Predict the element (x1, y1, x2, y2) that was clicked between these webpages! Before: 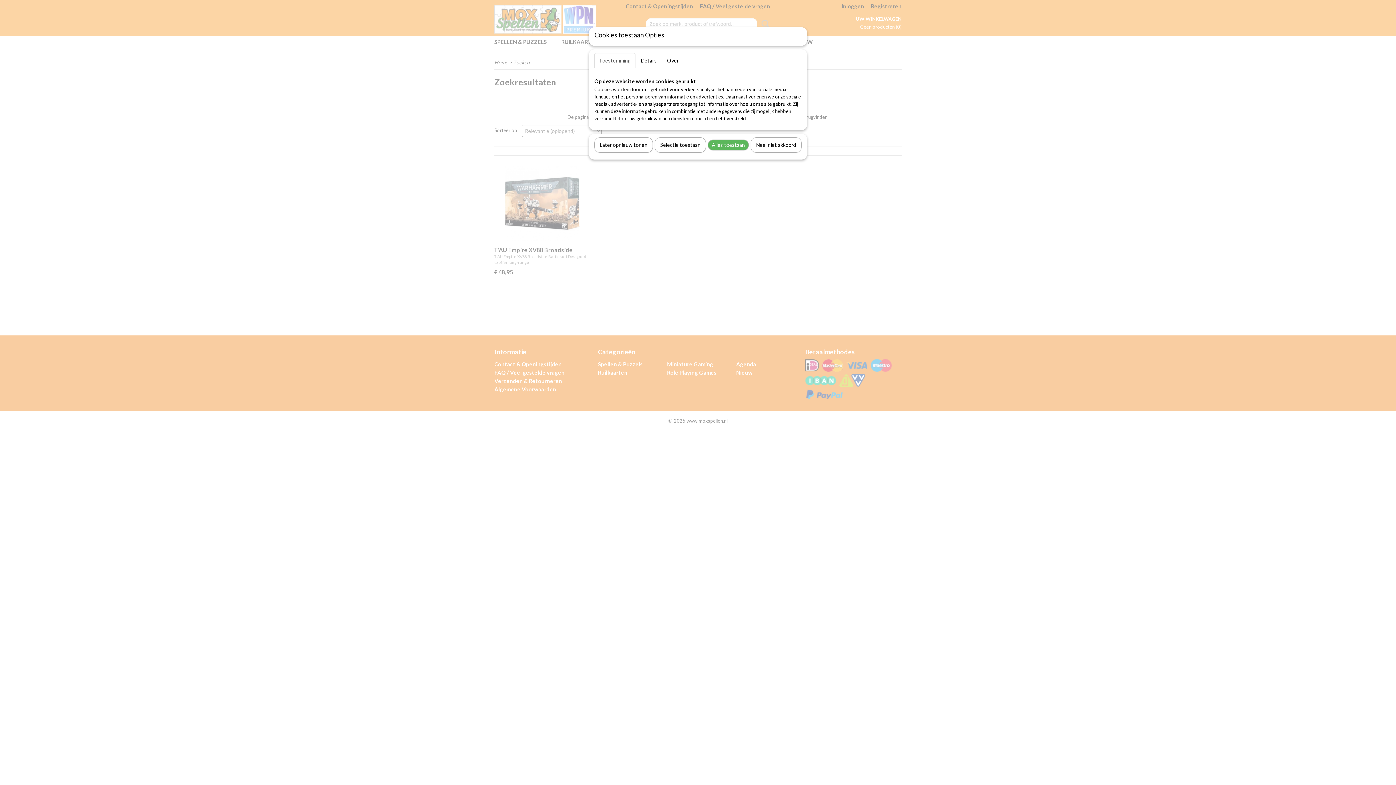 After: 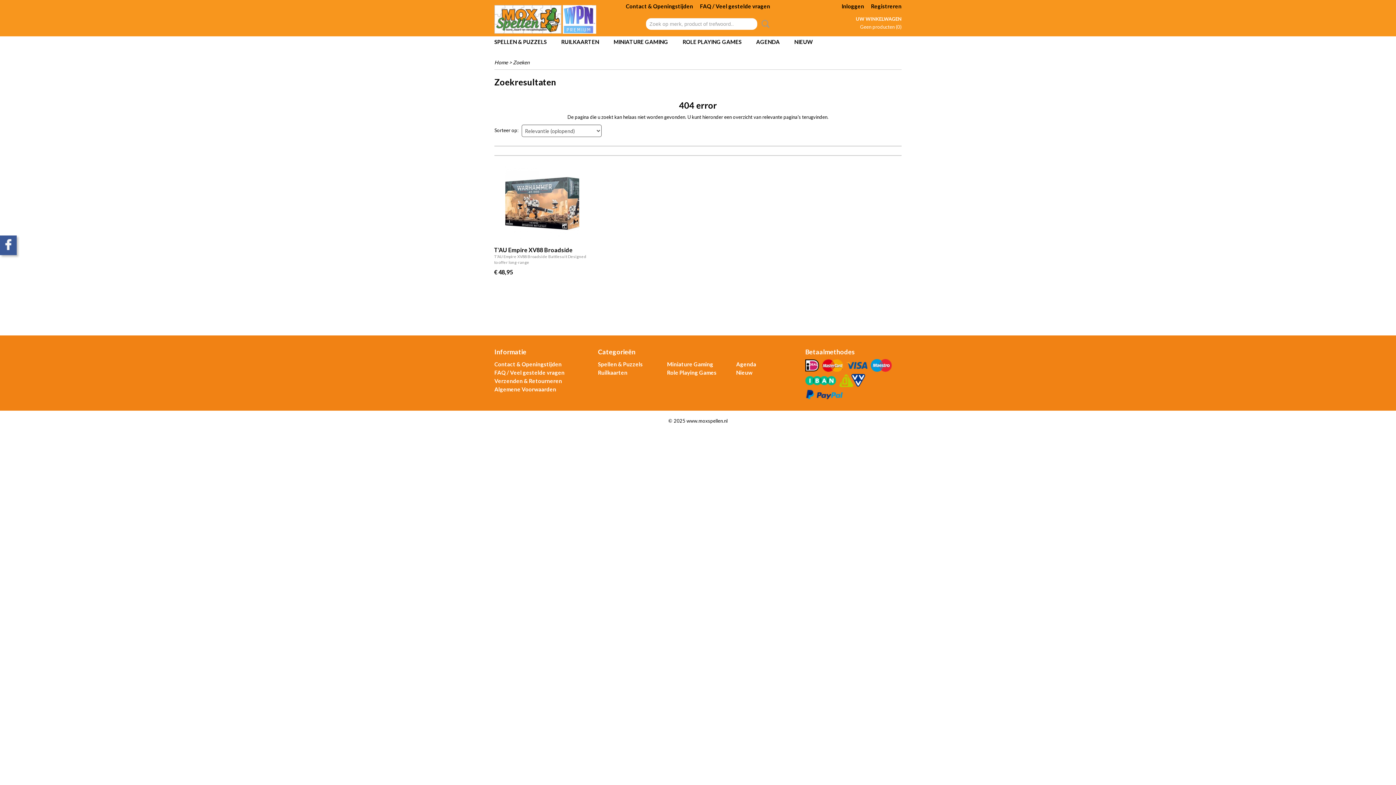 Action: bbox: (750, 137, 801, 152) label: Nee, niet akkoord